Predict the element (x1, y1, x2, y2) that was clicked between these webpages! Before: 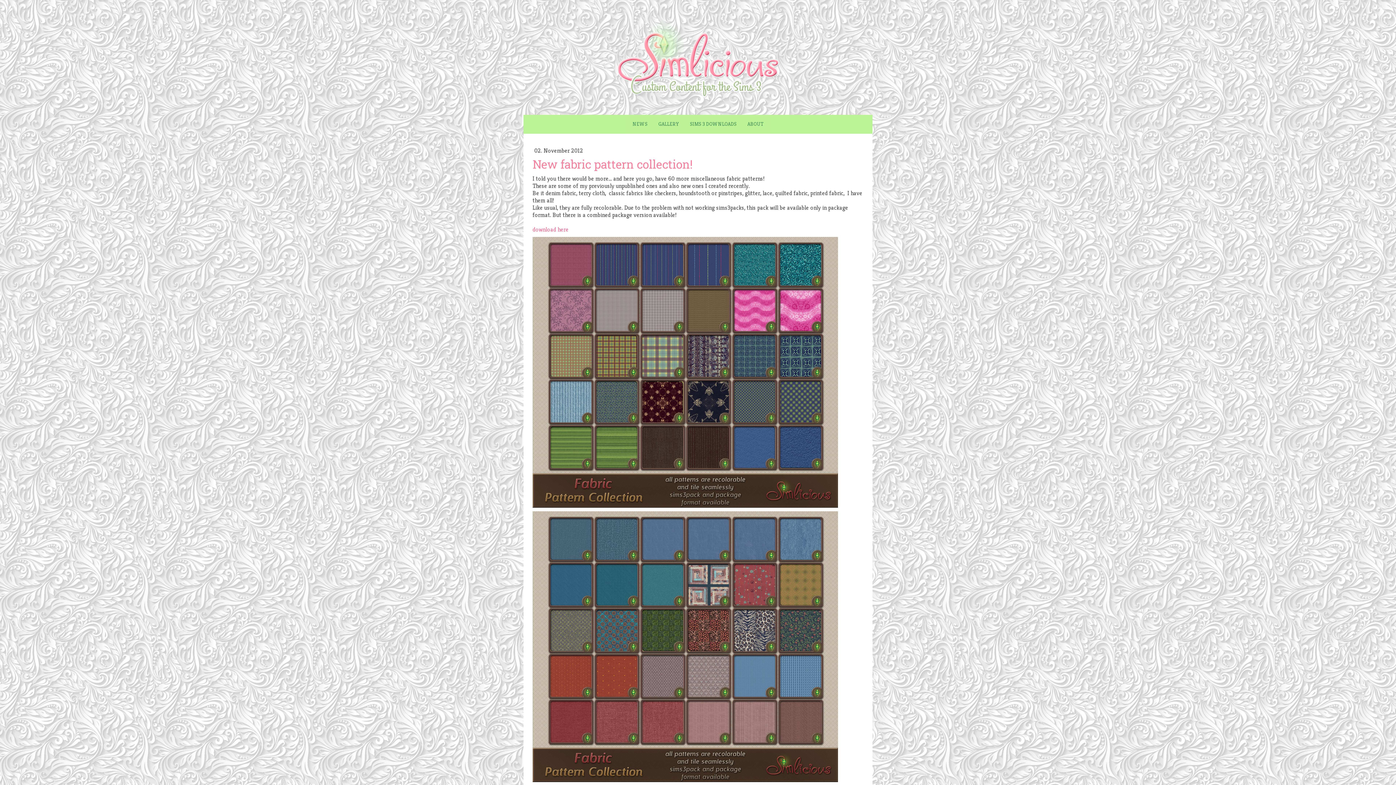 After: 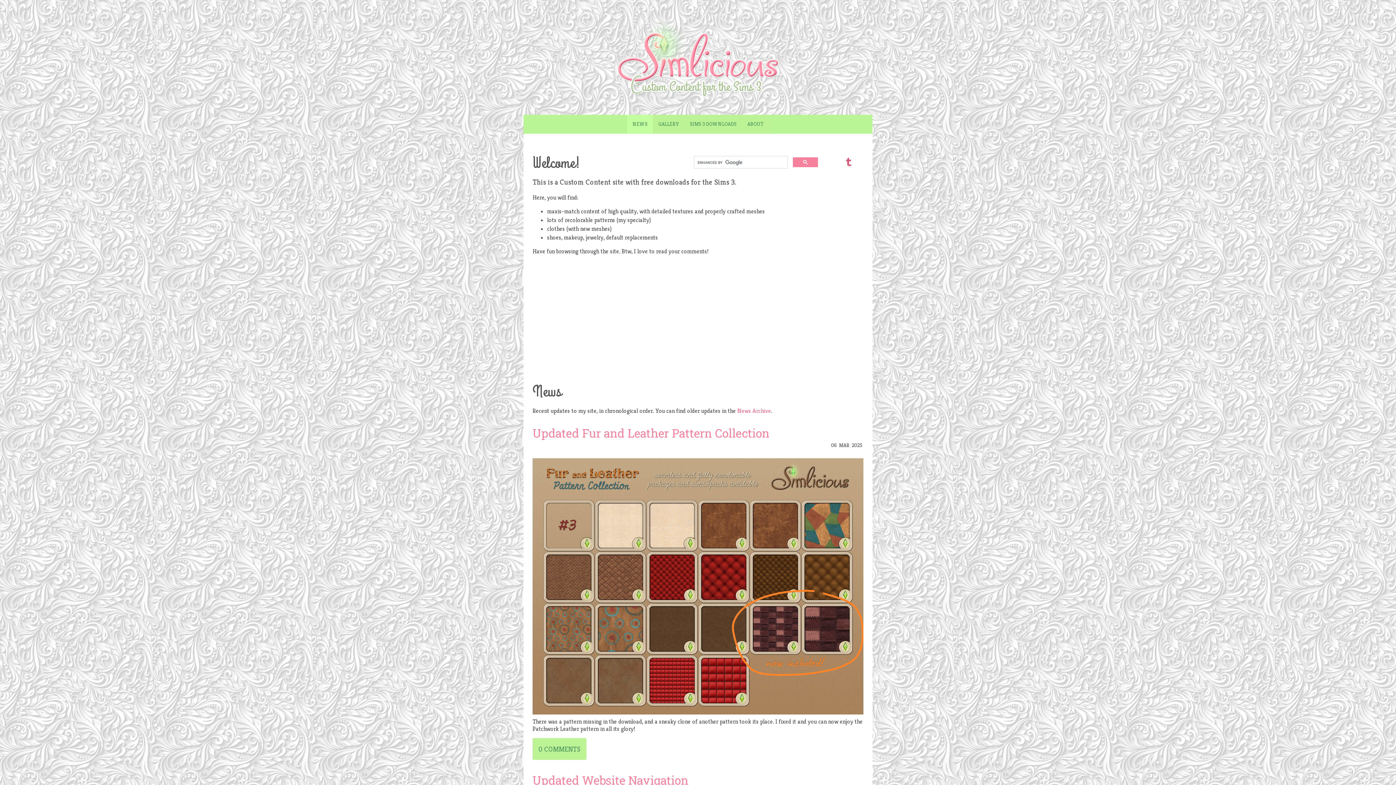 Action: bbox: (612, 20, 783, 28)